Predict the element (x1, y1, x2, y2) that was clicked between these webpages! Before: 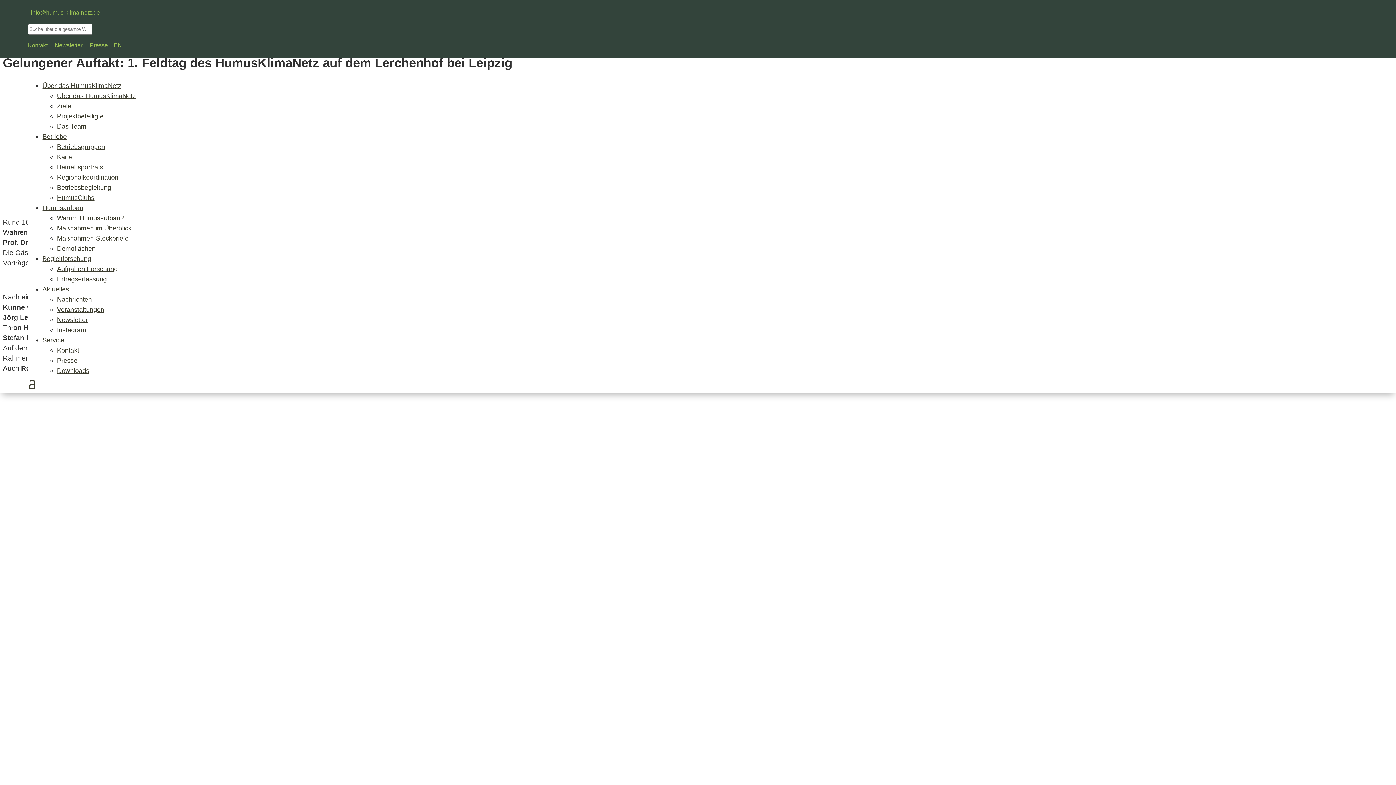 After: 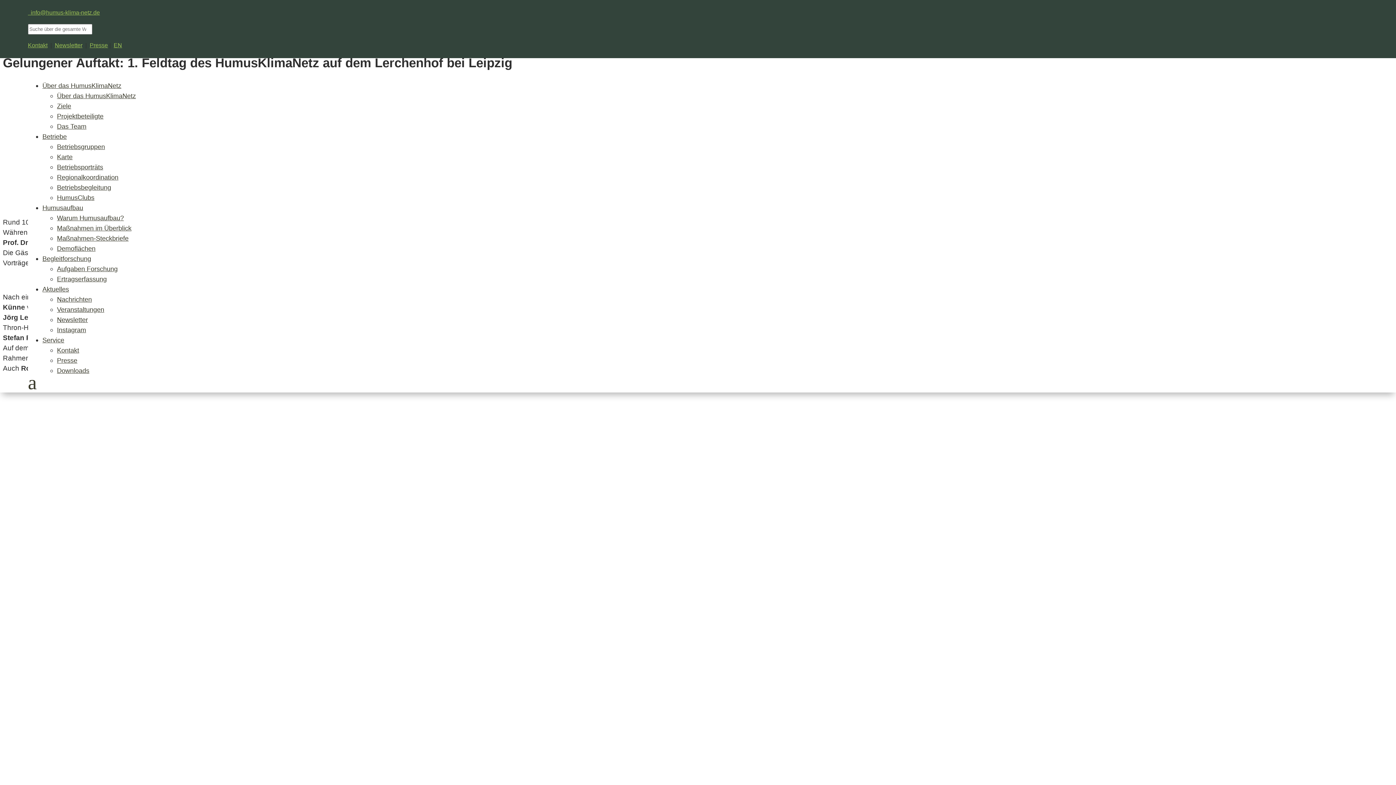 Action: label: Service bbox: (42, 336, 64, 344)